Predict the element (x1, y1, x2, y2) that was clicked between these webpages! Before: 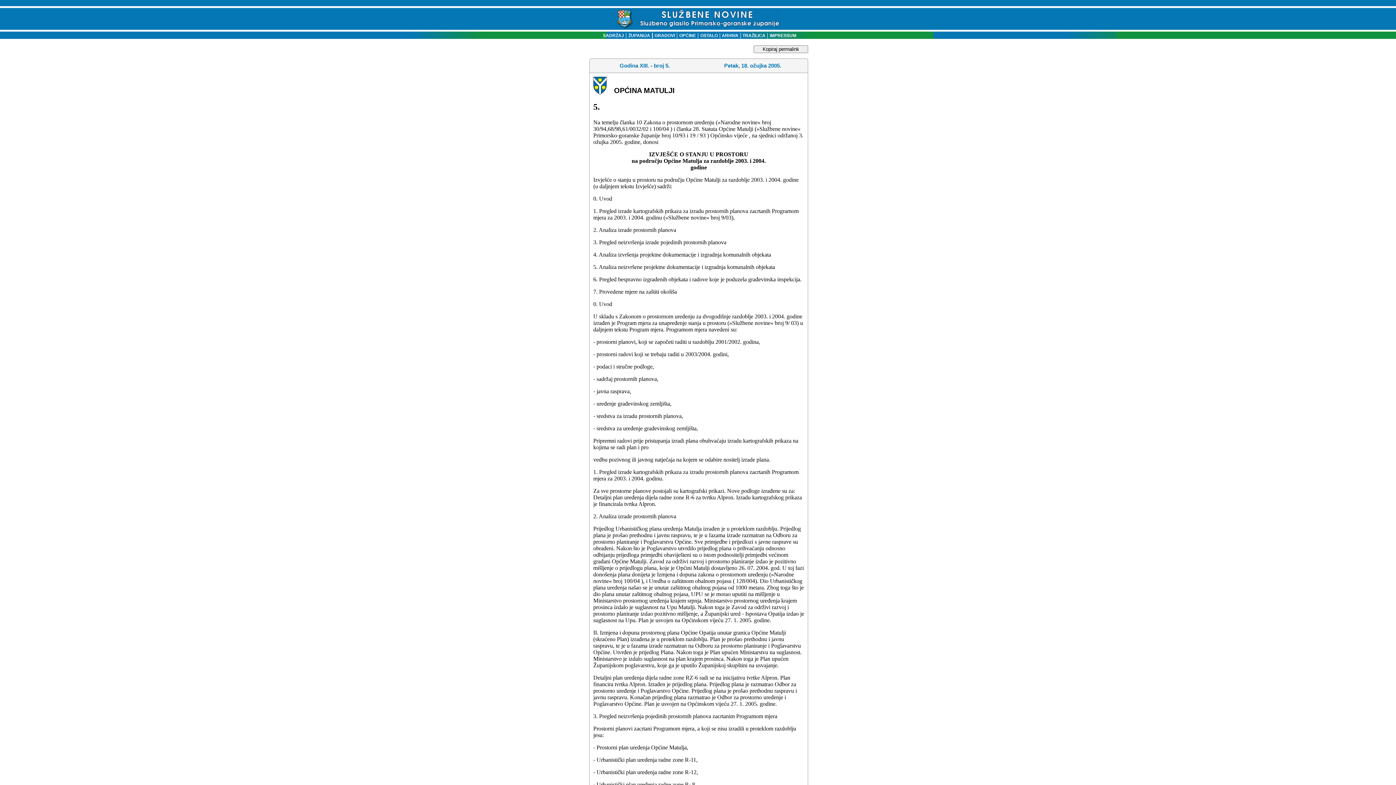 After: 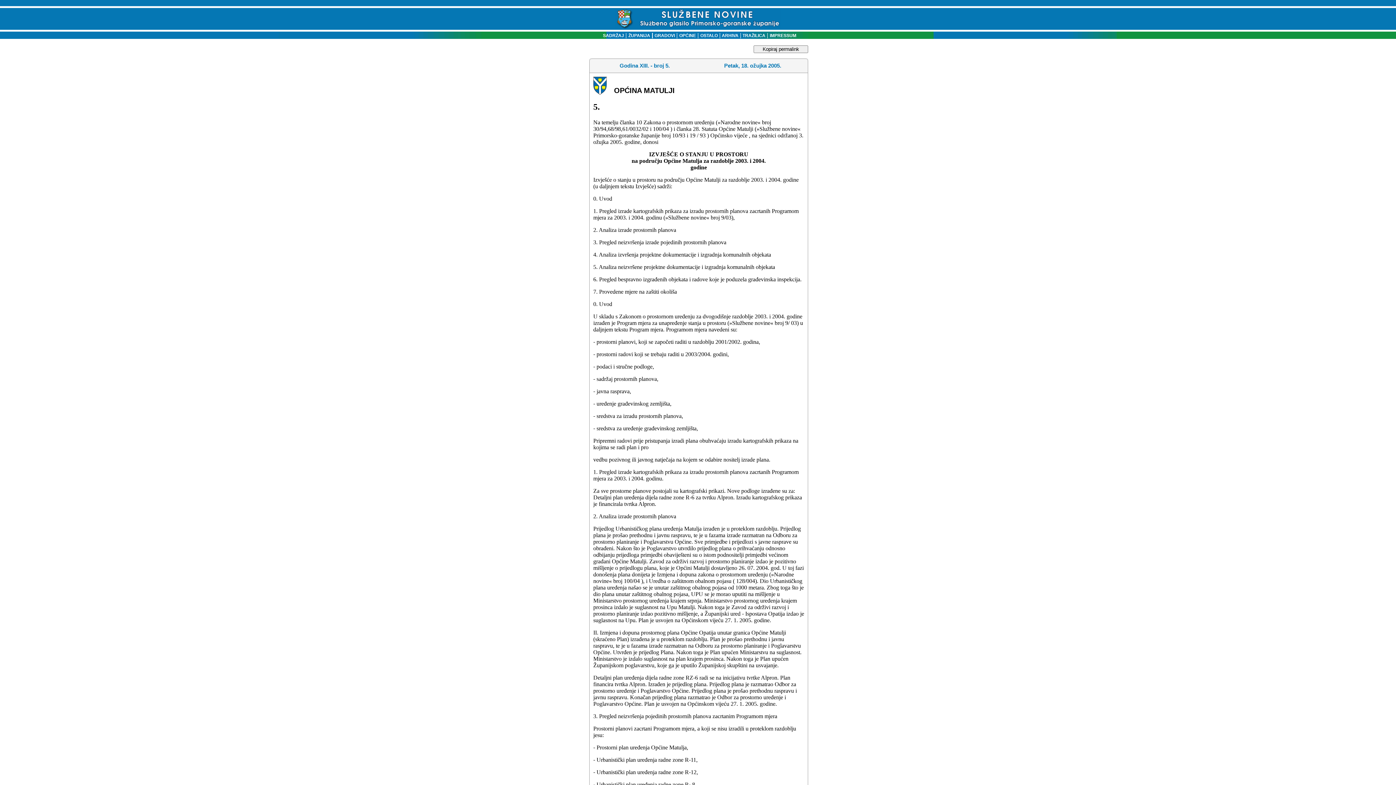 Action: label: OSTALO bbox: (700, 33, 718, 38)